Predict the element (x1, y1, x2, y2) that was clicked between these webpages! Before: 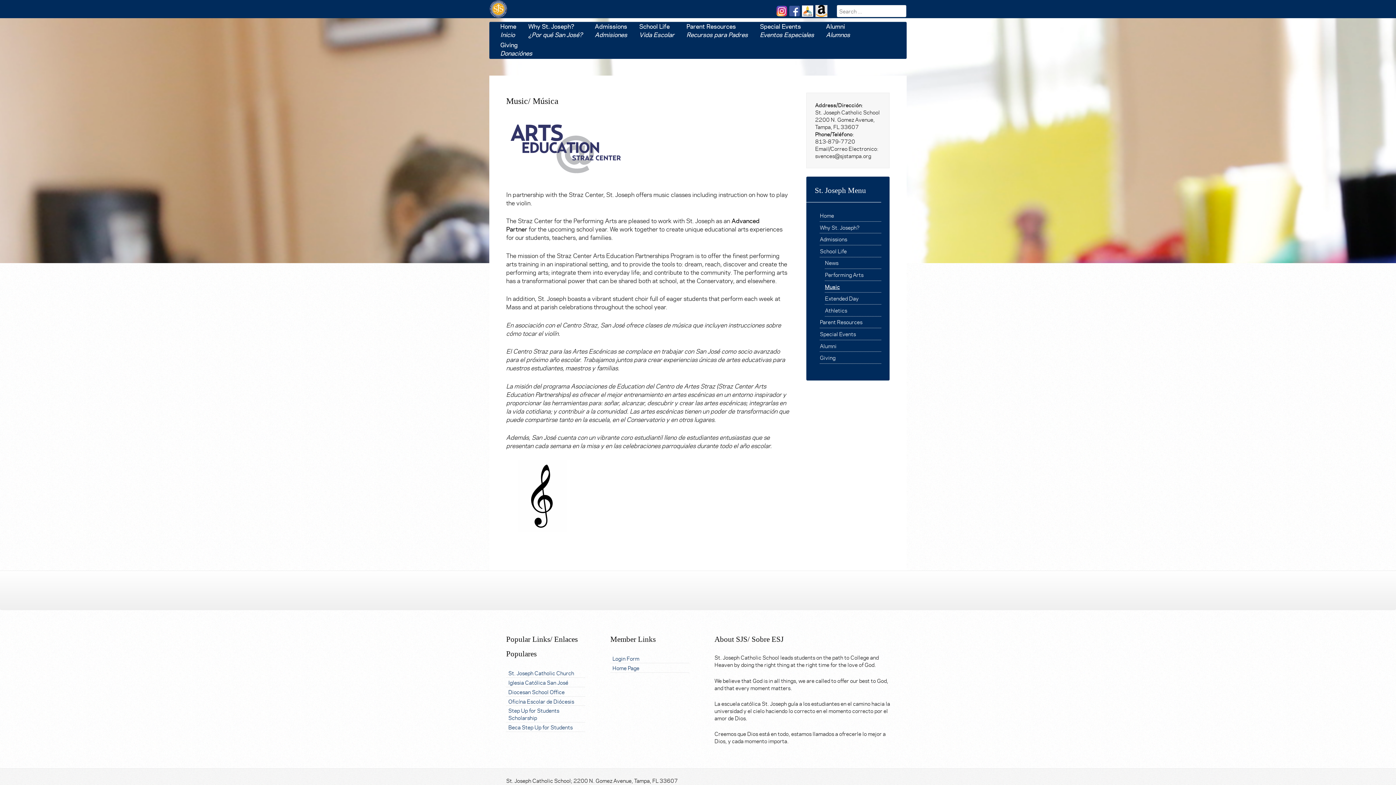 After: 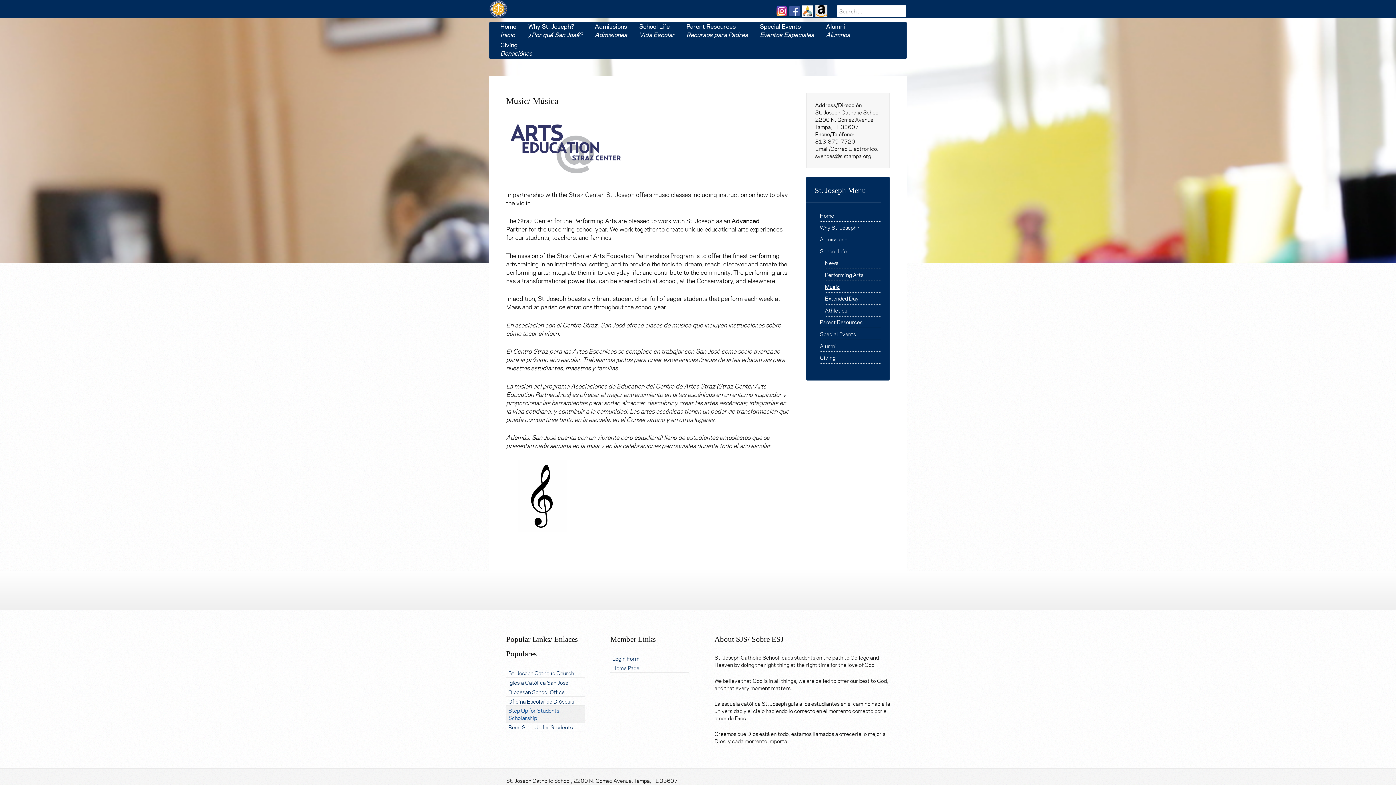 Action: bbox: (506, 706, 585, 722) label: Step Up for Students Scholarship